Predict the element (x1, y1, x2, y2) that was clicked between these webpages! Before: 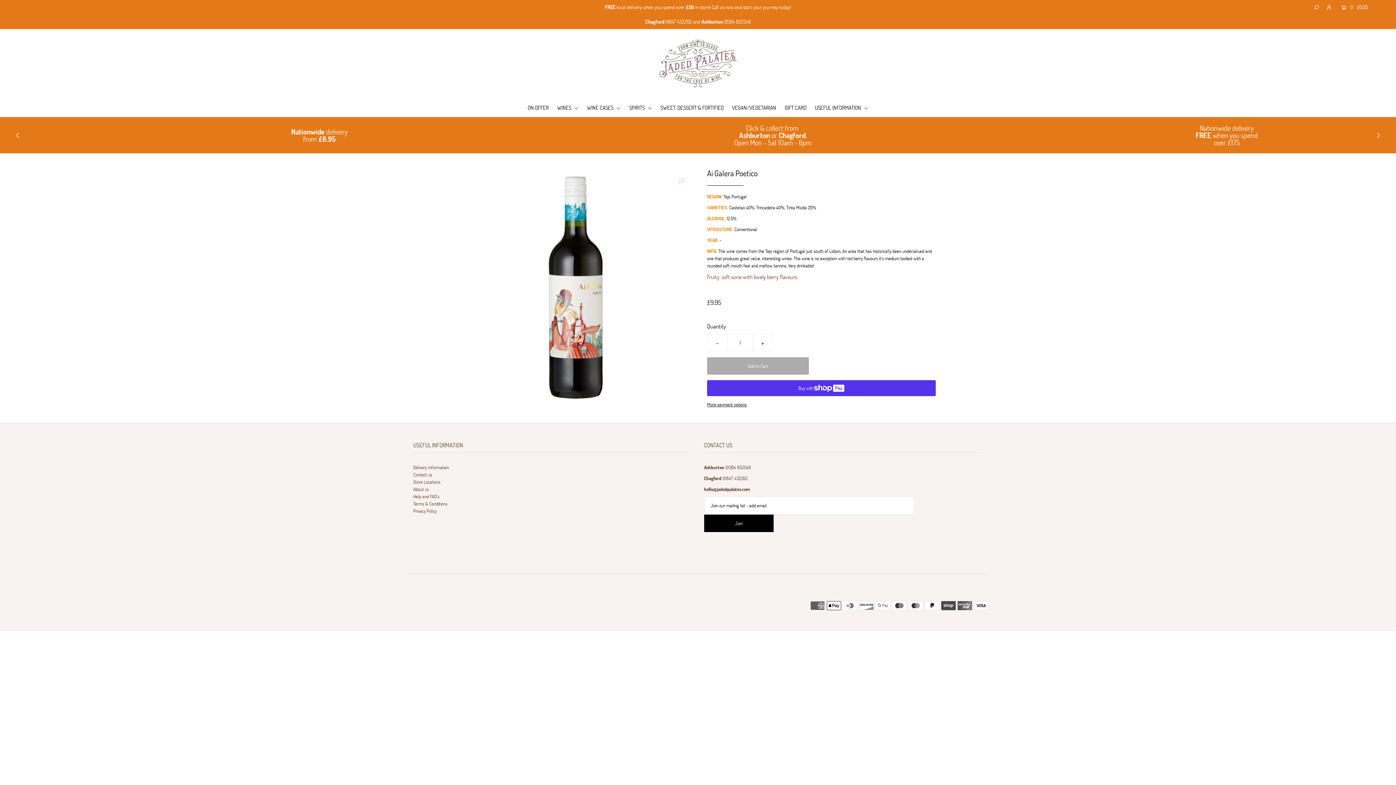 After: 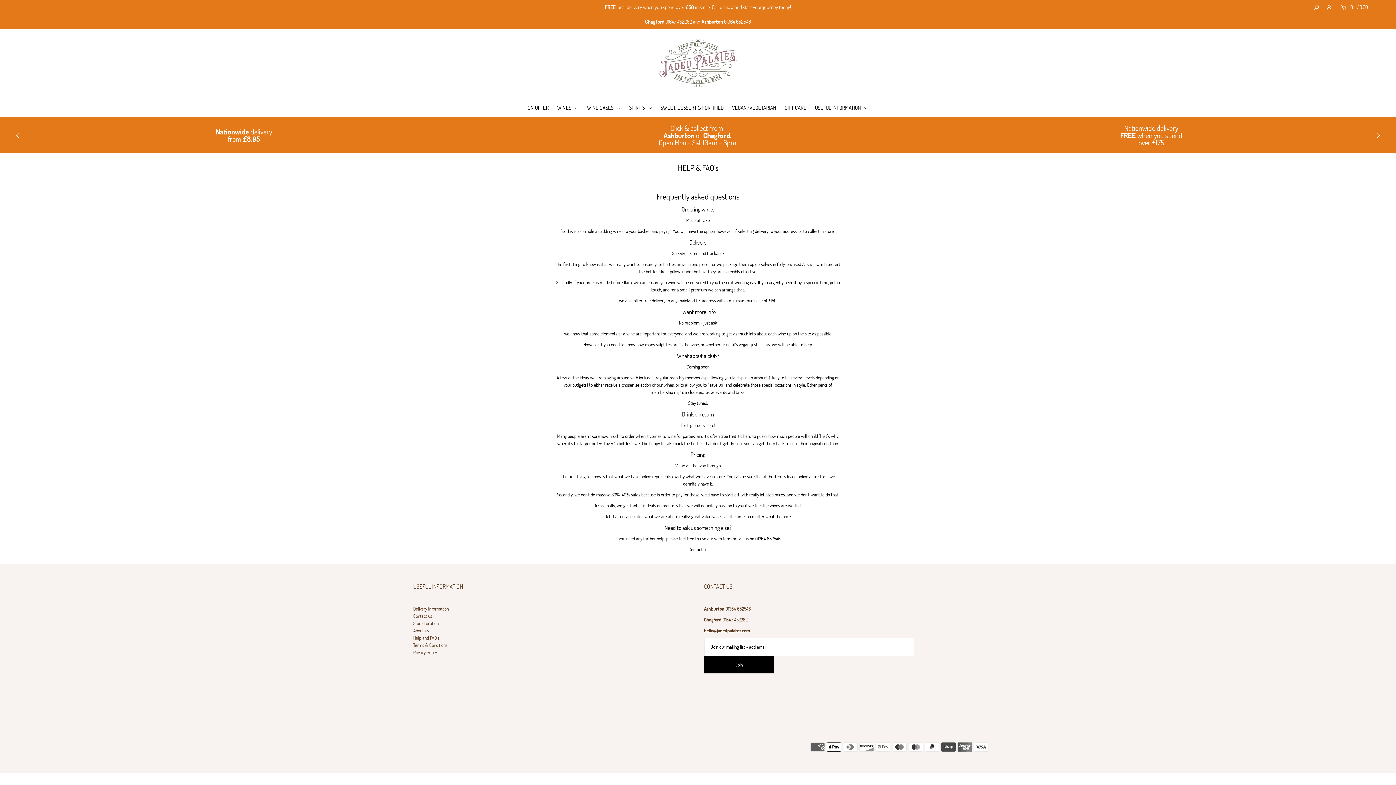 Action: bbox: (413, 493, 439, 499) label: Help and FAQ's